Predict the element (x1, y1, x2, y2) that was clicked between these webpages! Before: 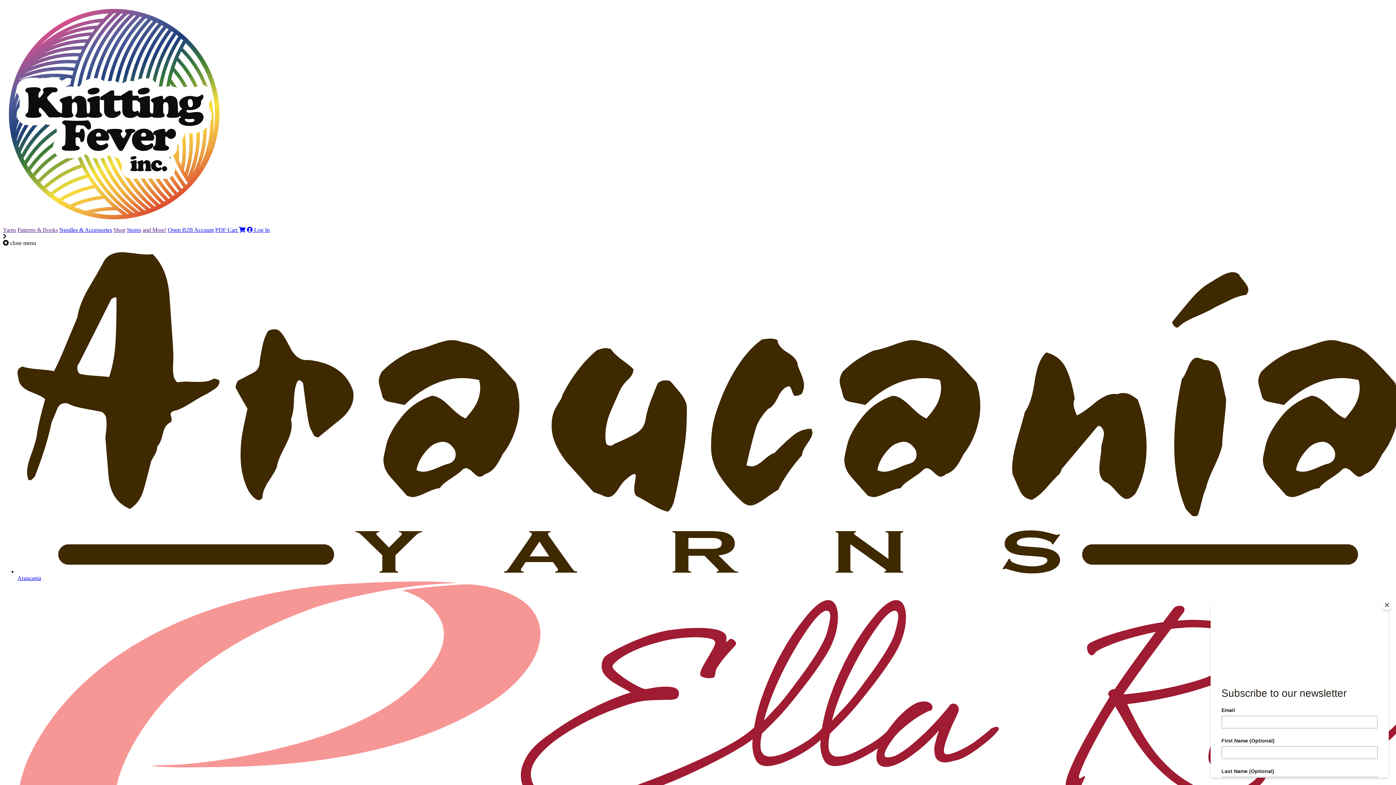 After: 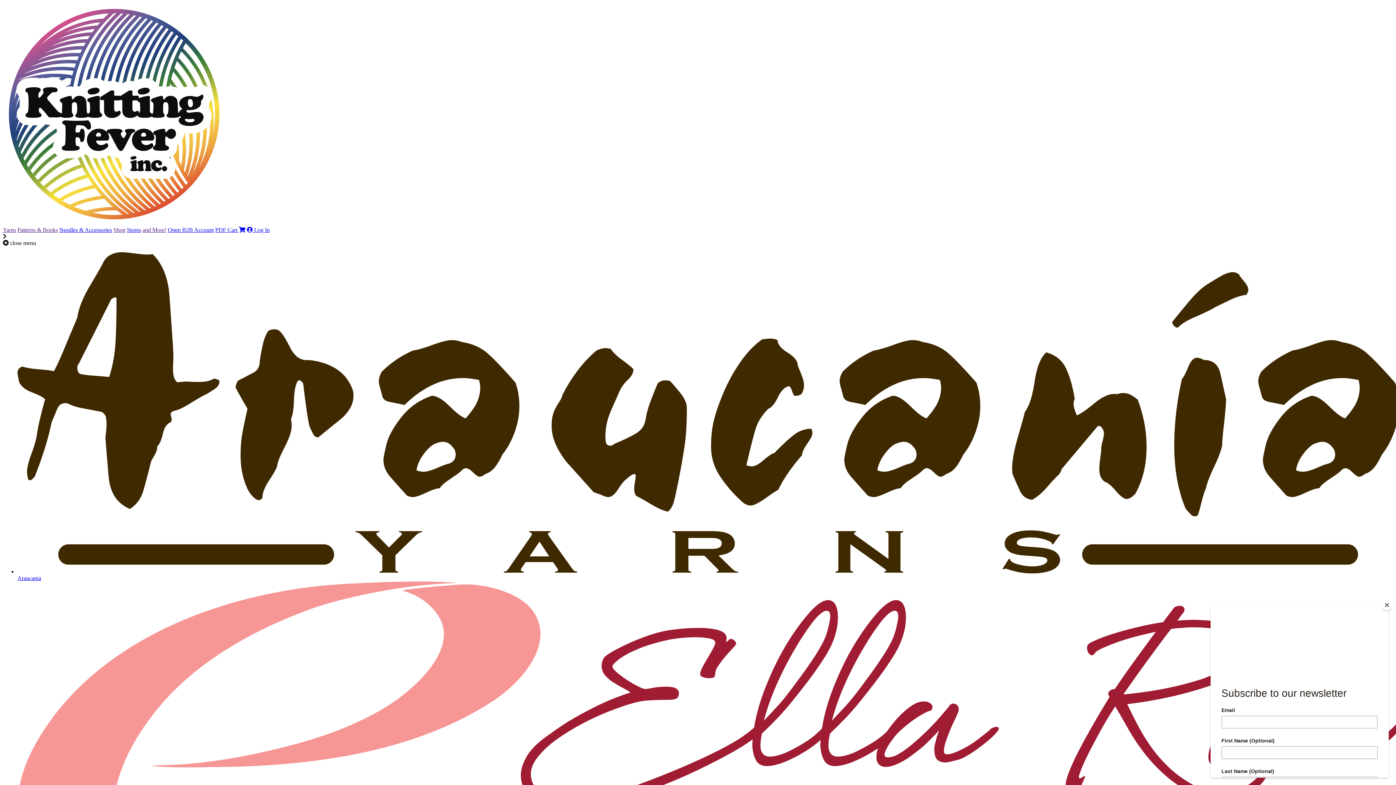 Action: label: Stores bbox: (126, 226, 141, 233)